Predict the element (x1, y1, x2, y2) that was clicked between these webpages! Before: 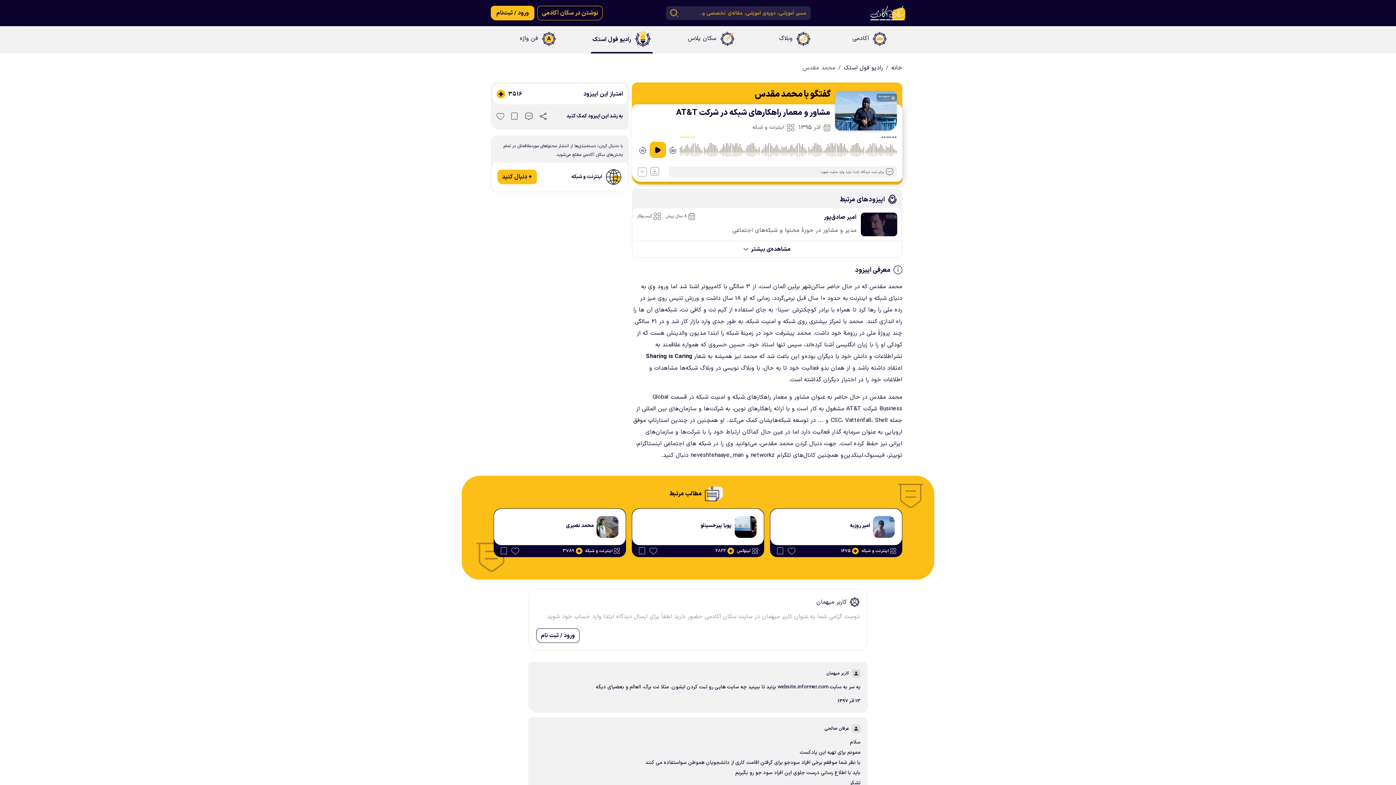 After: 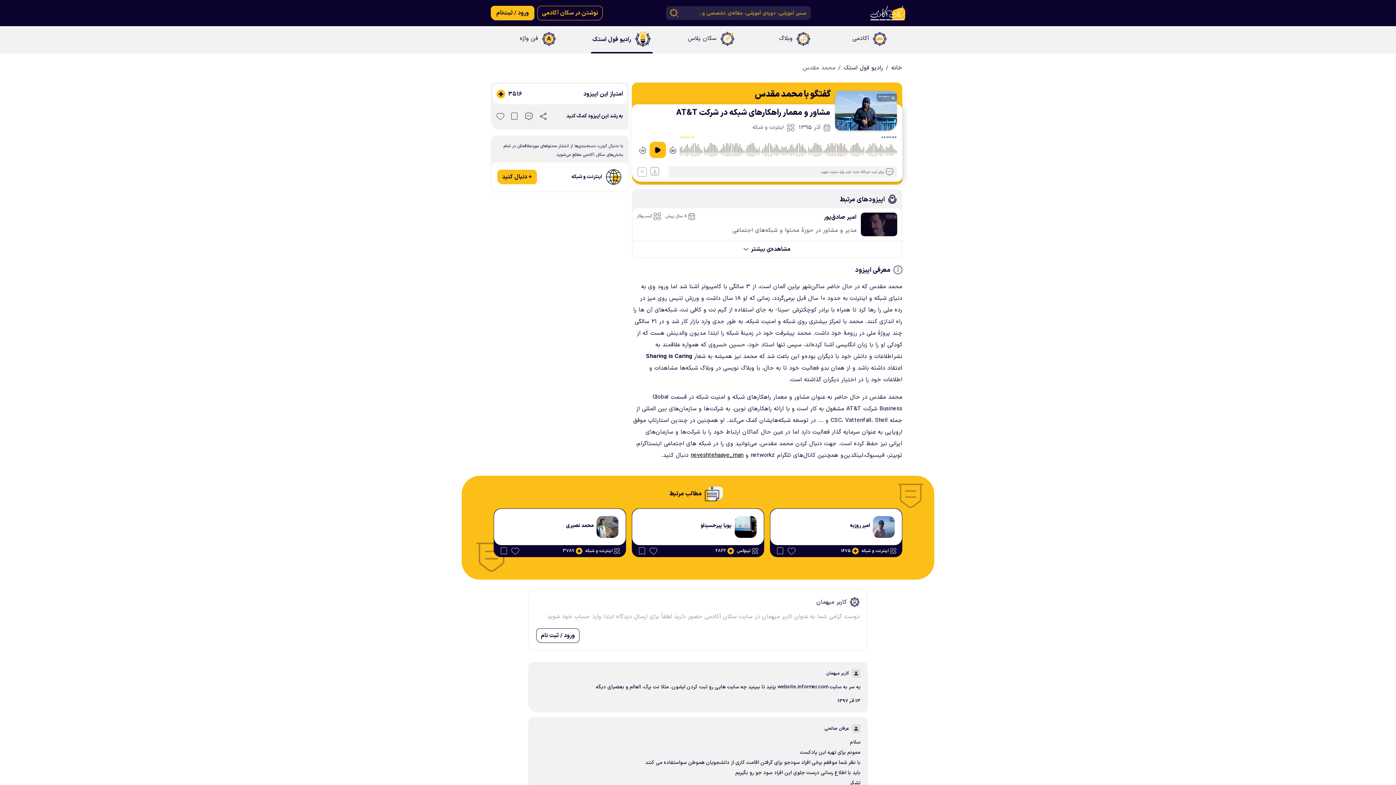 Action: bbox: (690, 451, 743, 460) label: neveshtehaaye_man